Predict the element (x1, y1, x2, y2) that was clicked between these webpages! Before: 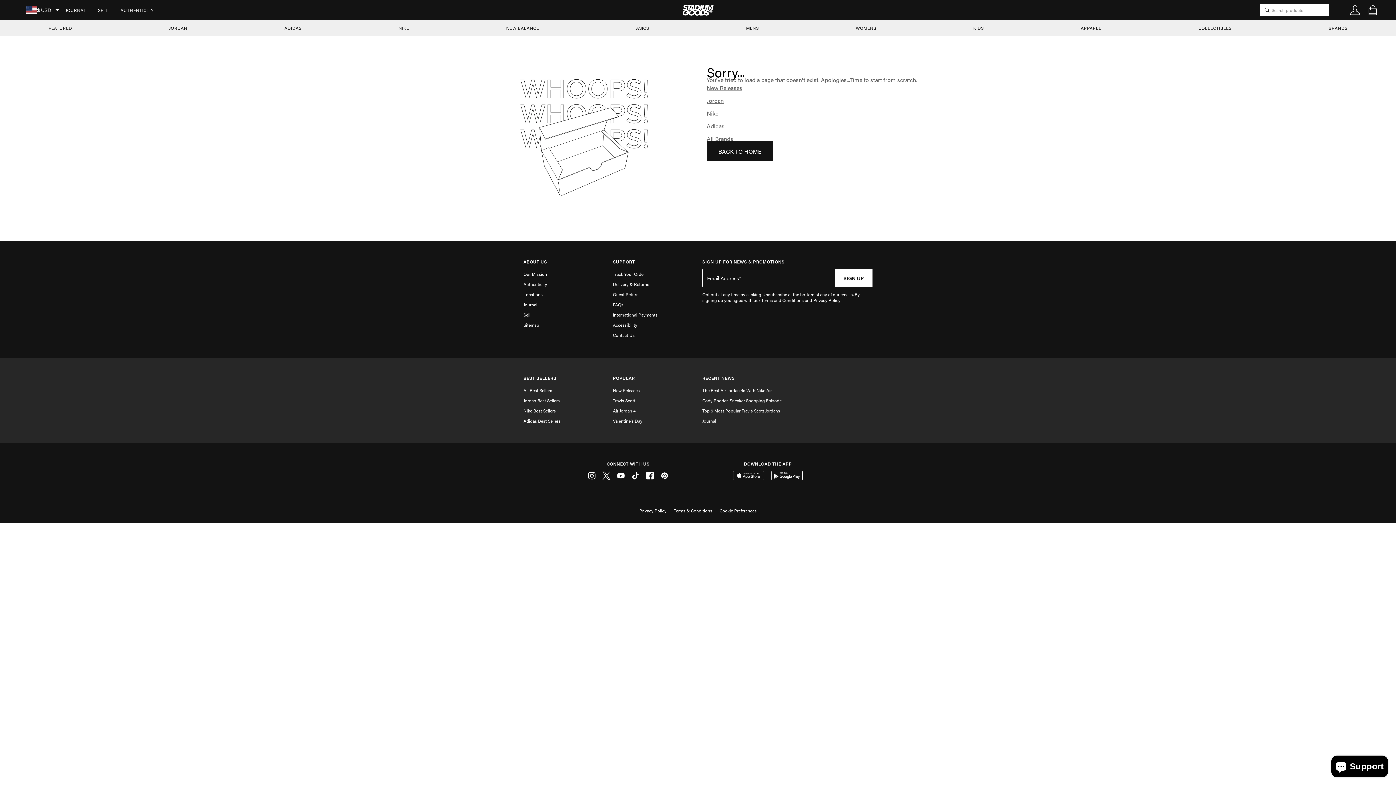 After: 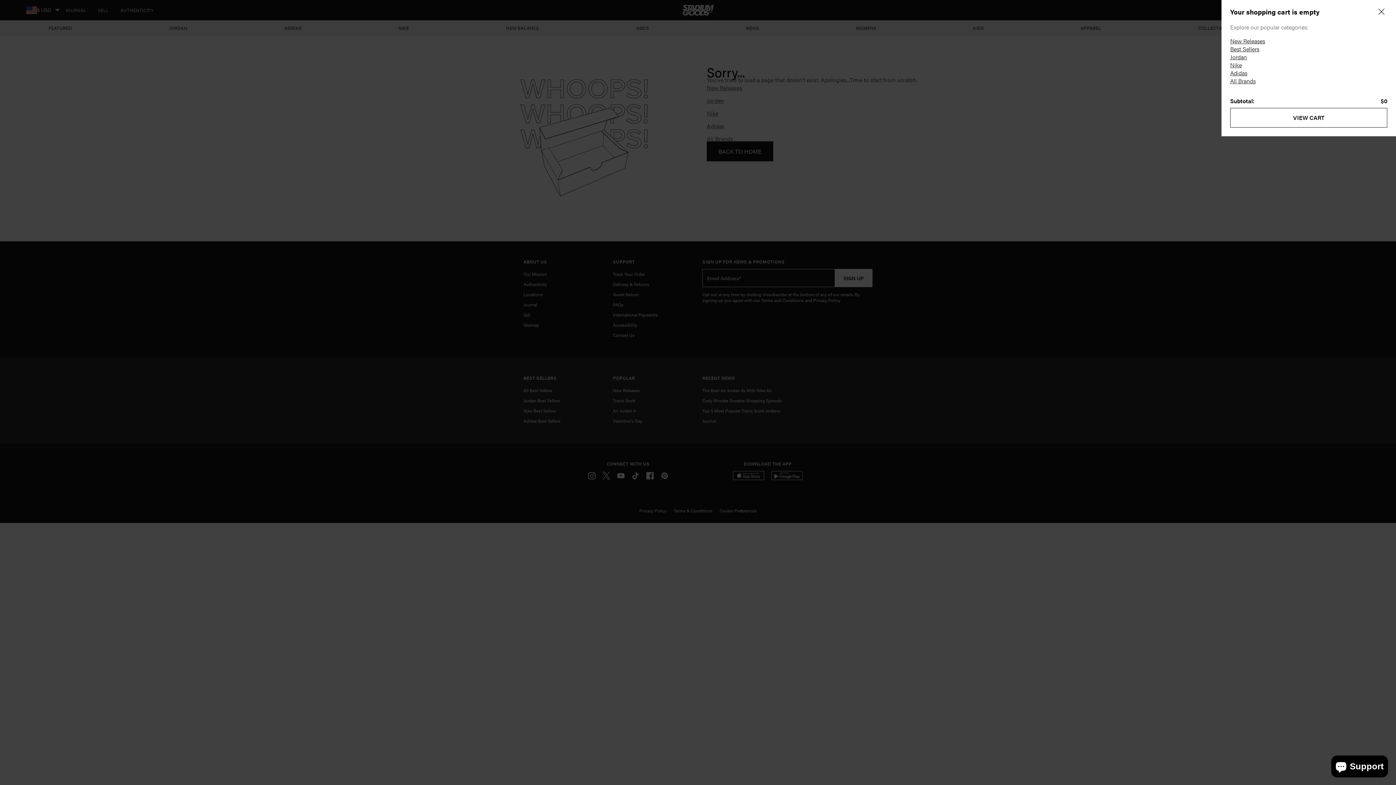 Action: bbox: (1367, 4, 1378, 16)